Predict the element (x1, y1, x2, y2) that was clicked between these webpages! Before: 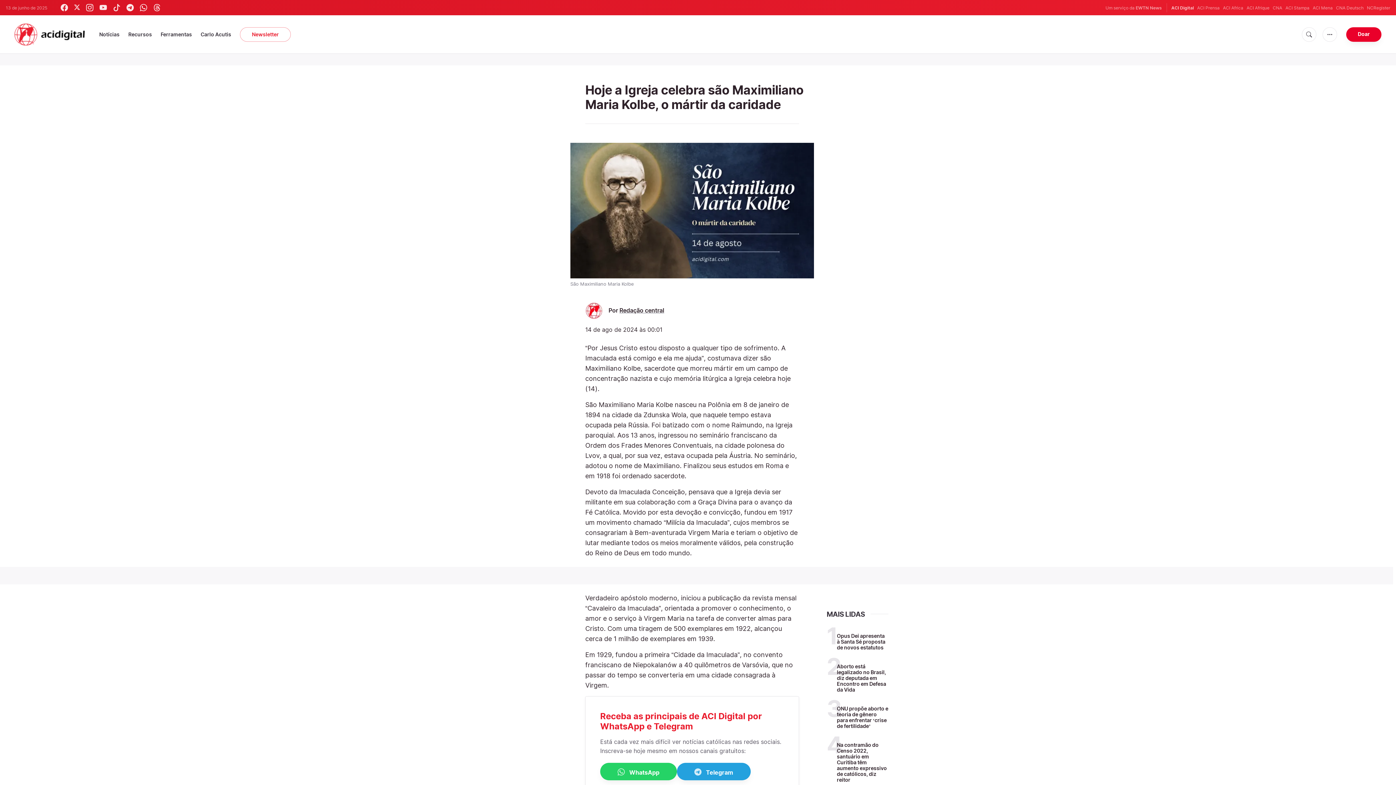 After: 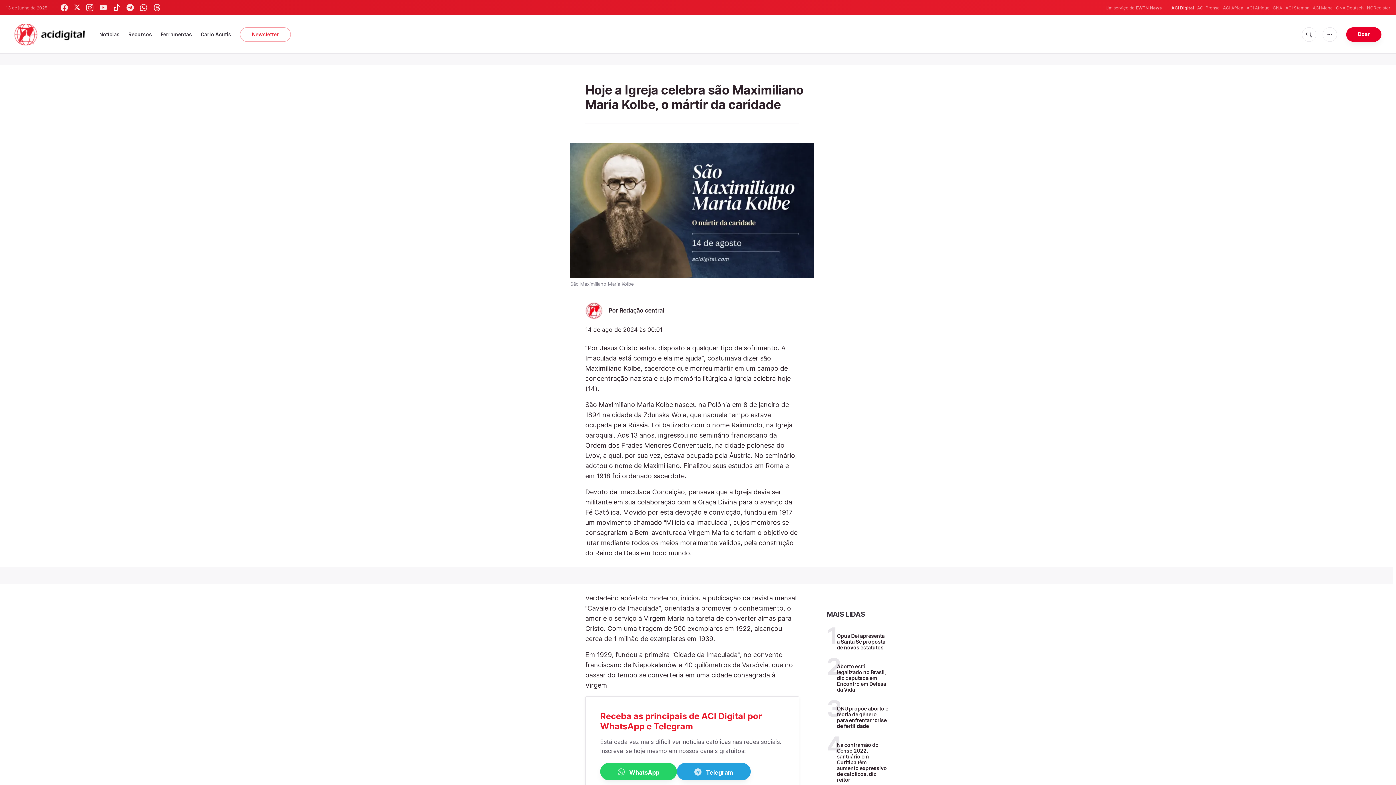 Action: bbox: (113, 4, 120, 11)